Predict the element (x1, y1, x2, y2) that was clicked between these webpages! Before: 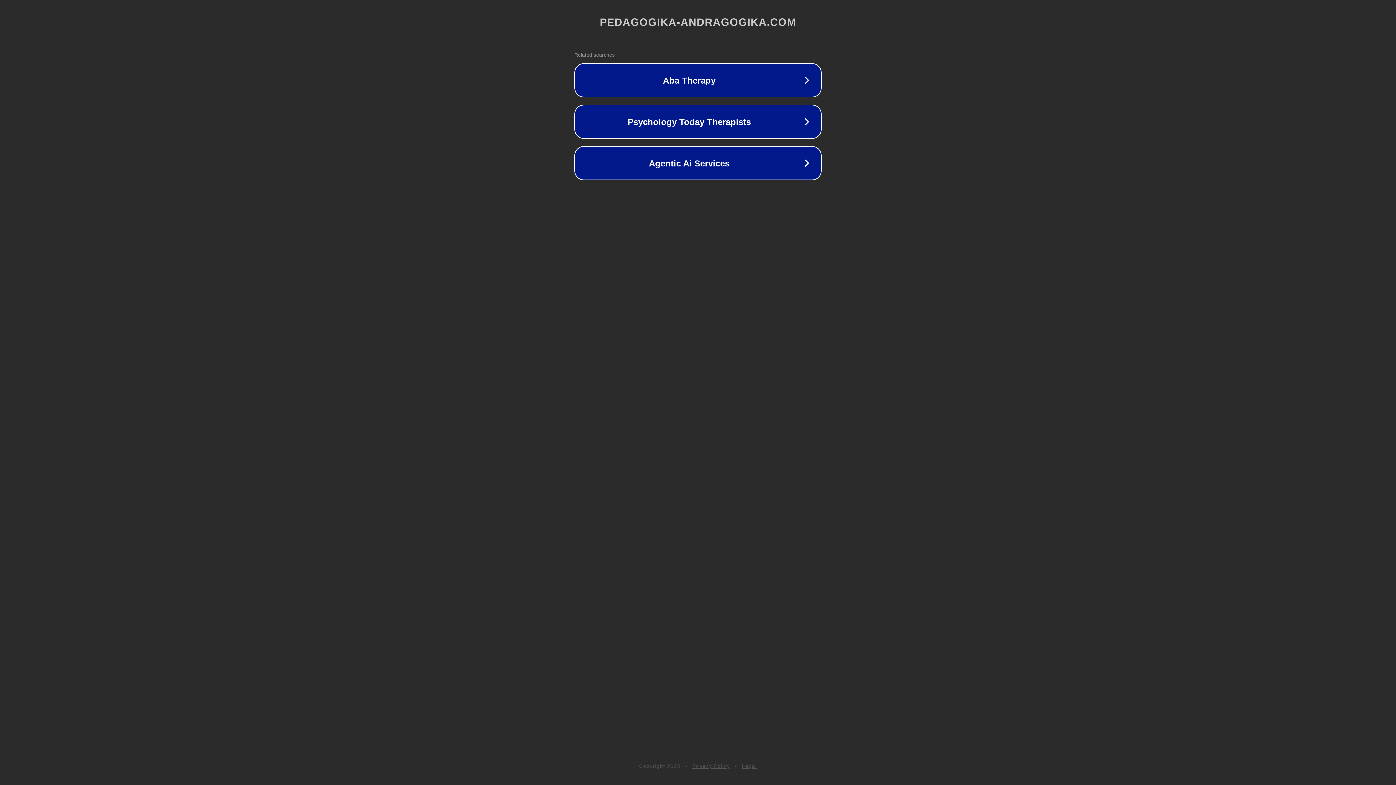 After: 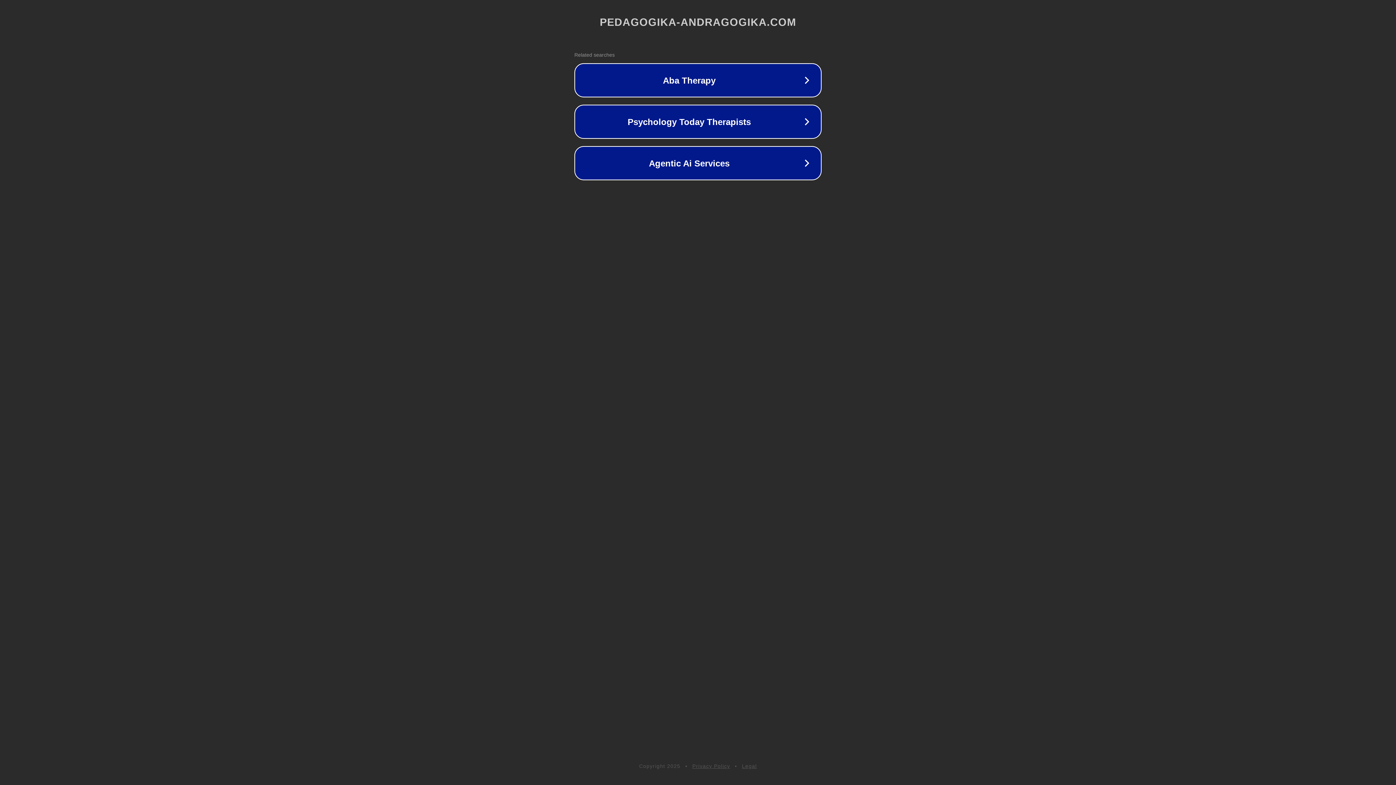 Action: label: Privacy Policy bbox: (692, 763, 730, 769)